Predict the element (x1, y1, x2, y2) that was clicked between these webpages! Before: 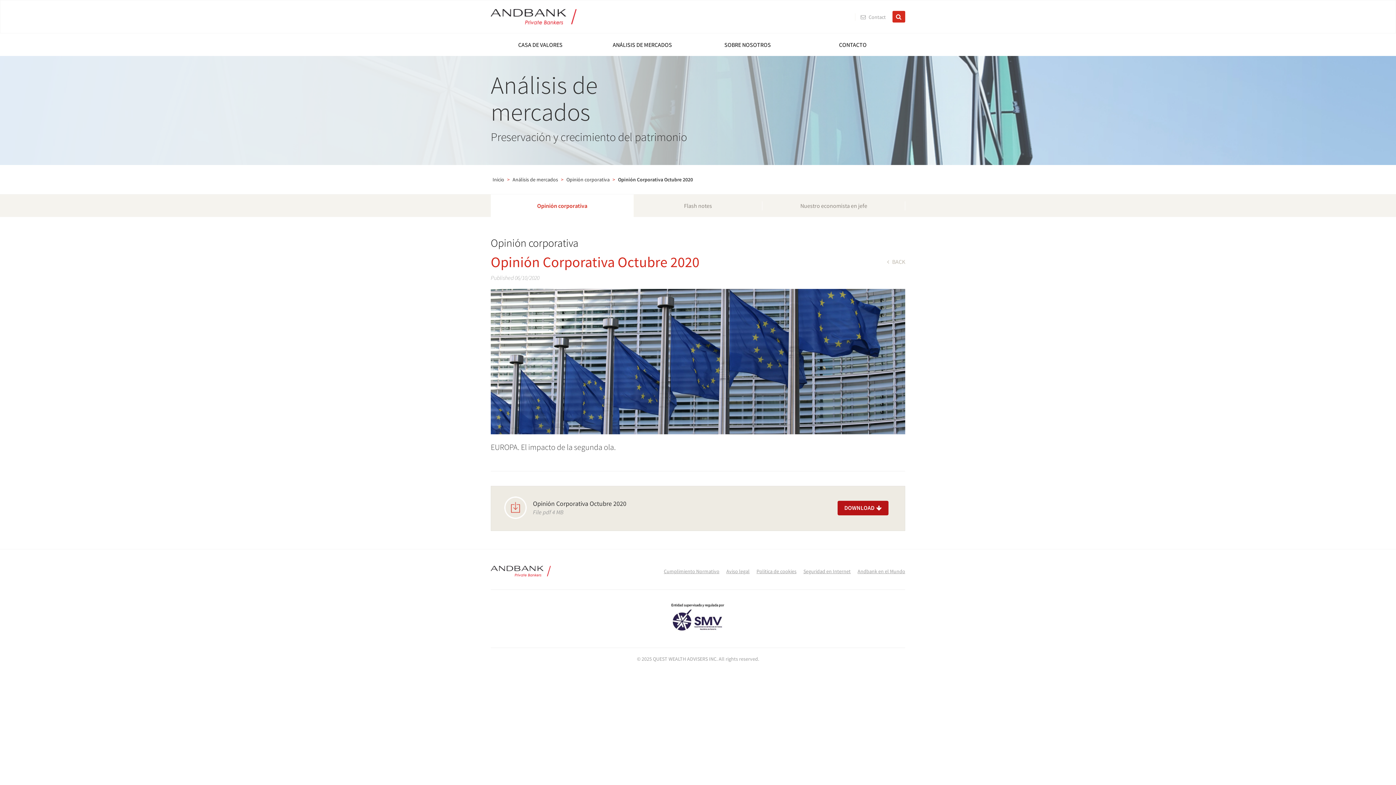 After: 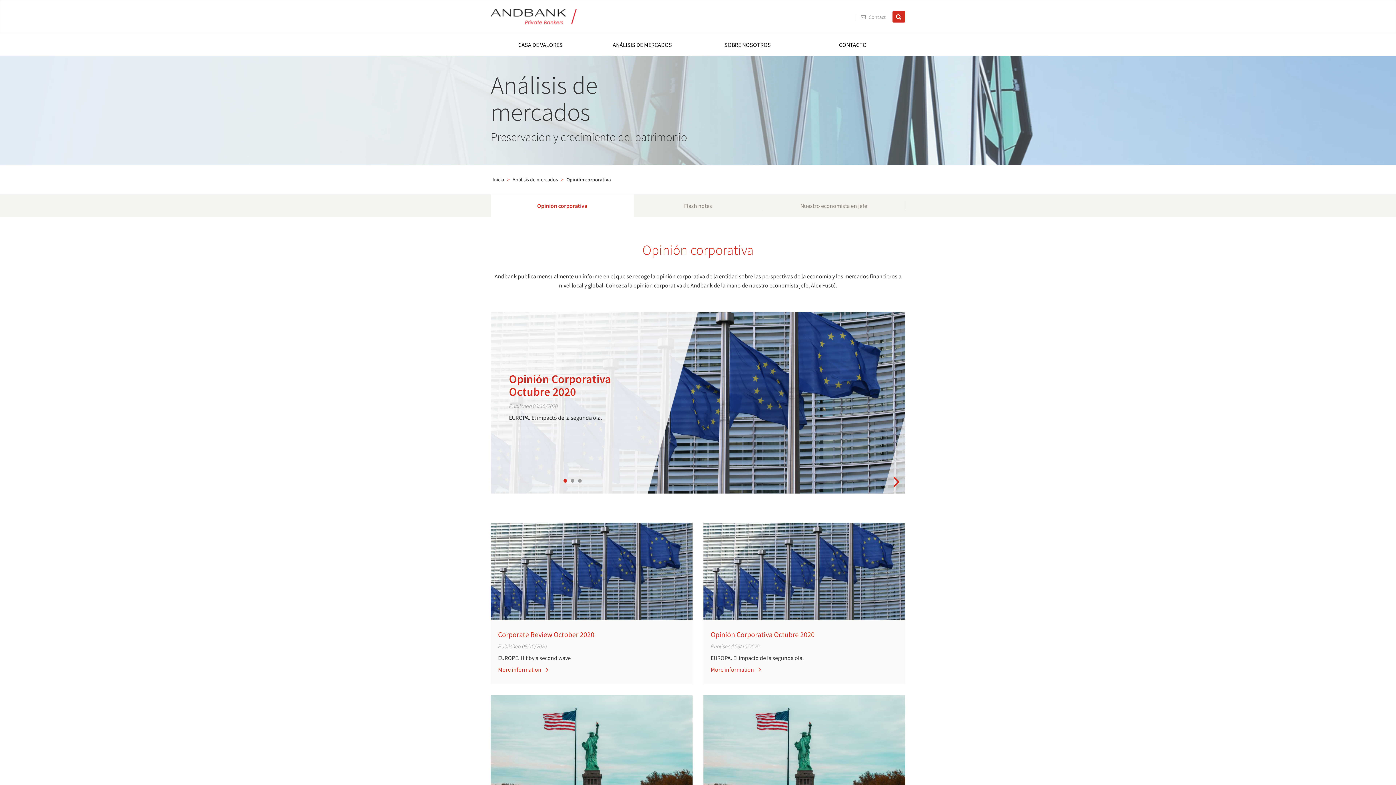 Action: label: Opinión corporativa bbox: (566, 176, 609, 182)